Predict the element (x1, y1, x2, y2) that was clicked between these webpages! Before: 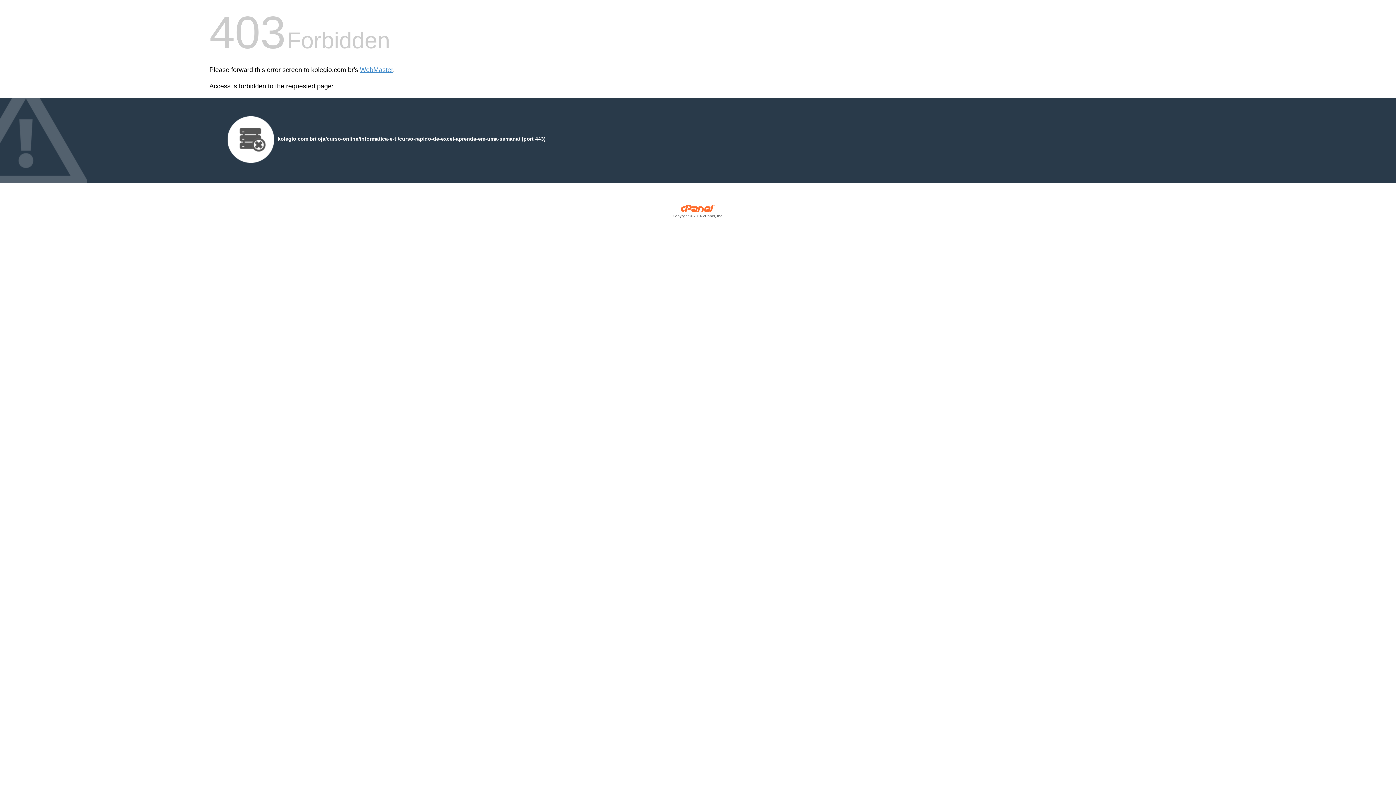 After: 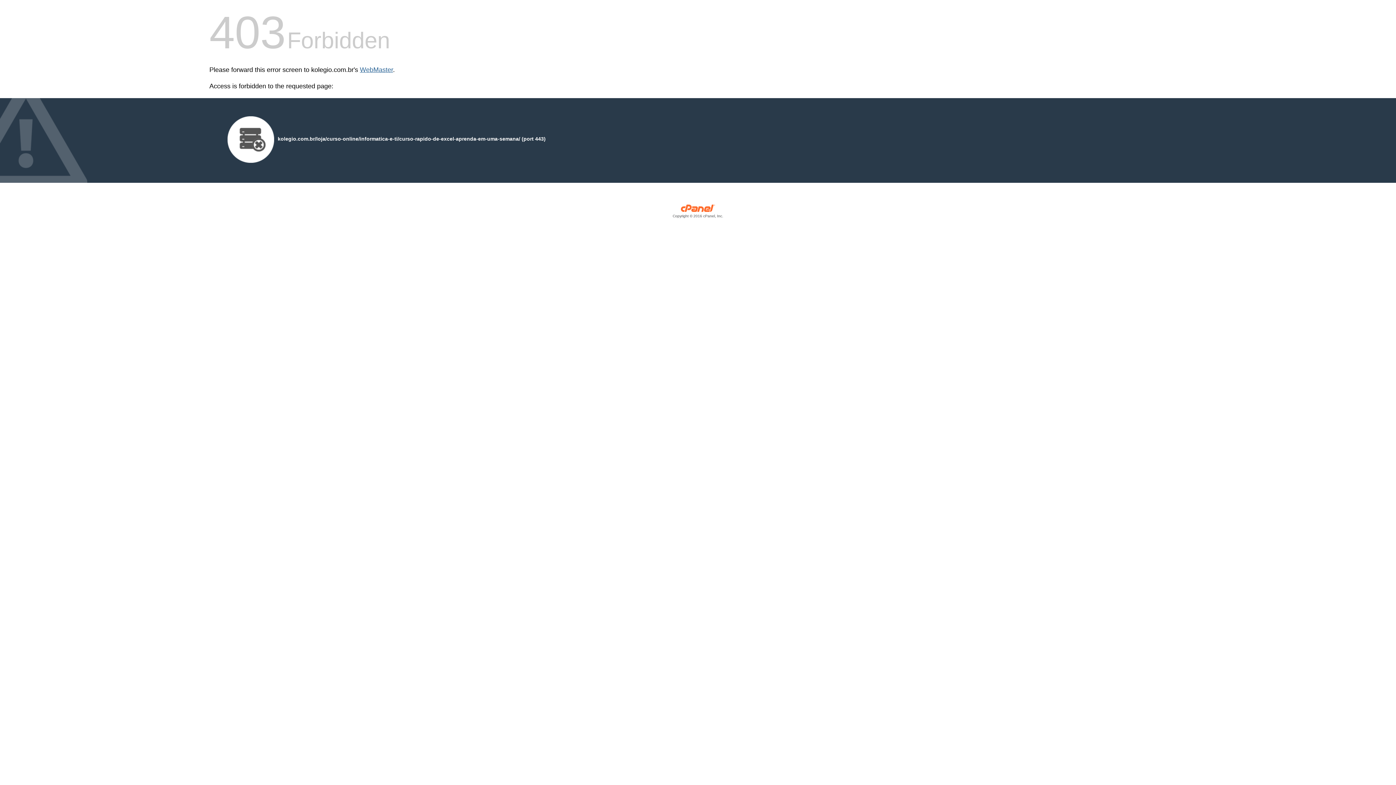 Action: bbox: (360, 66, 393, 73) label: WebMaster